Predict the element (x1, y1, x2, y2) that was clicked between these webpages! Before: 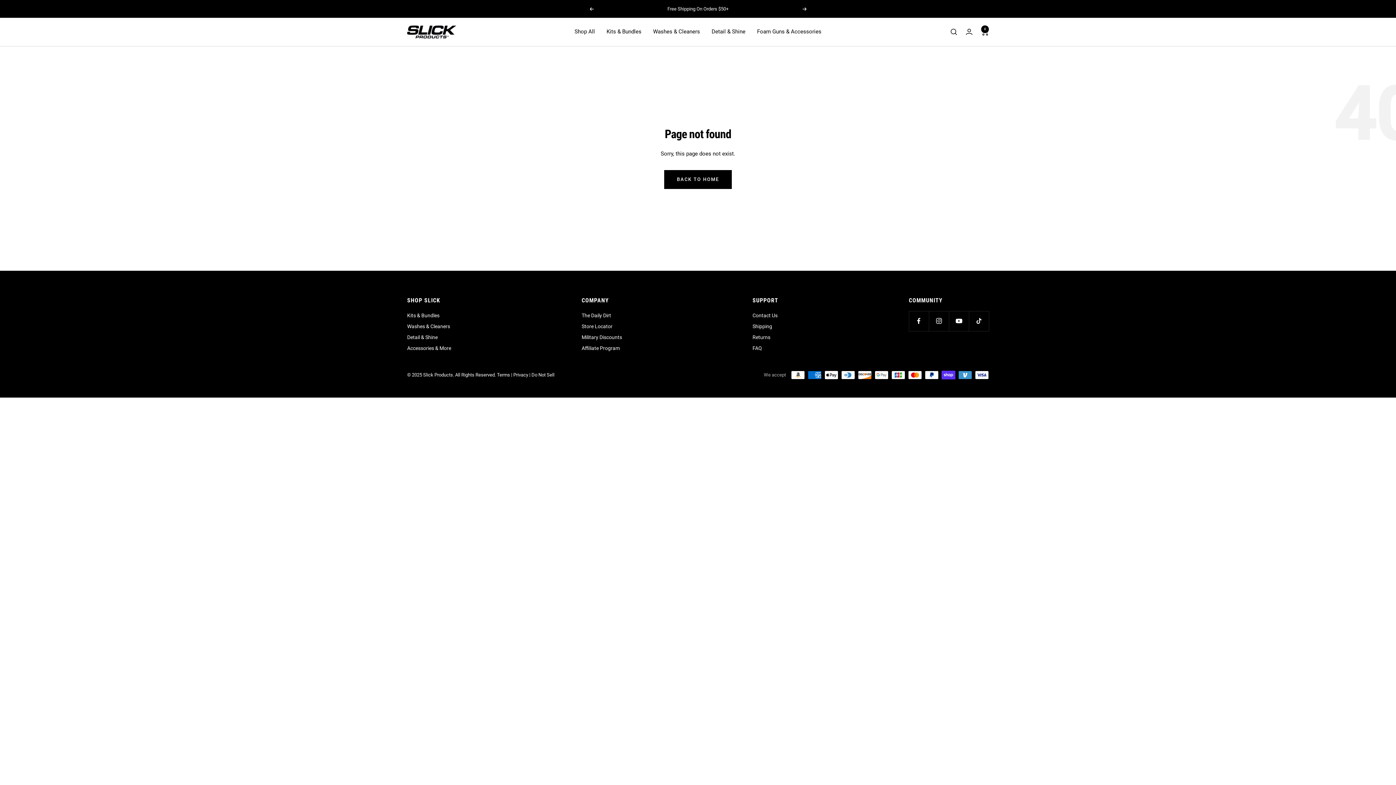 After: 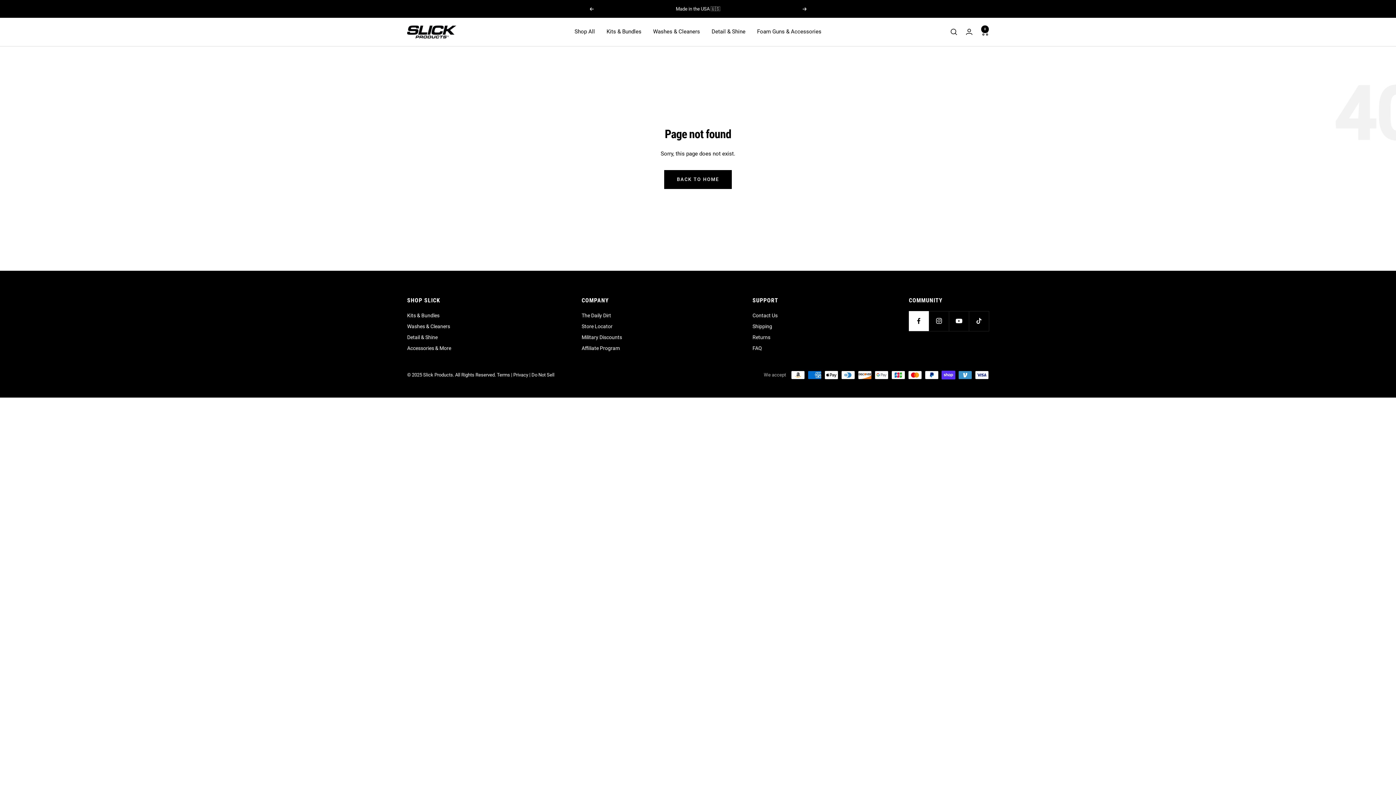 Action: bbox: (909, 311, 929, 331) label: Follow us on Facebook